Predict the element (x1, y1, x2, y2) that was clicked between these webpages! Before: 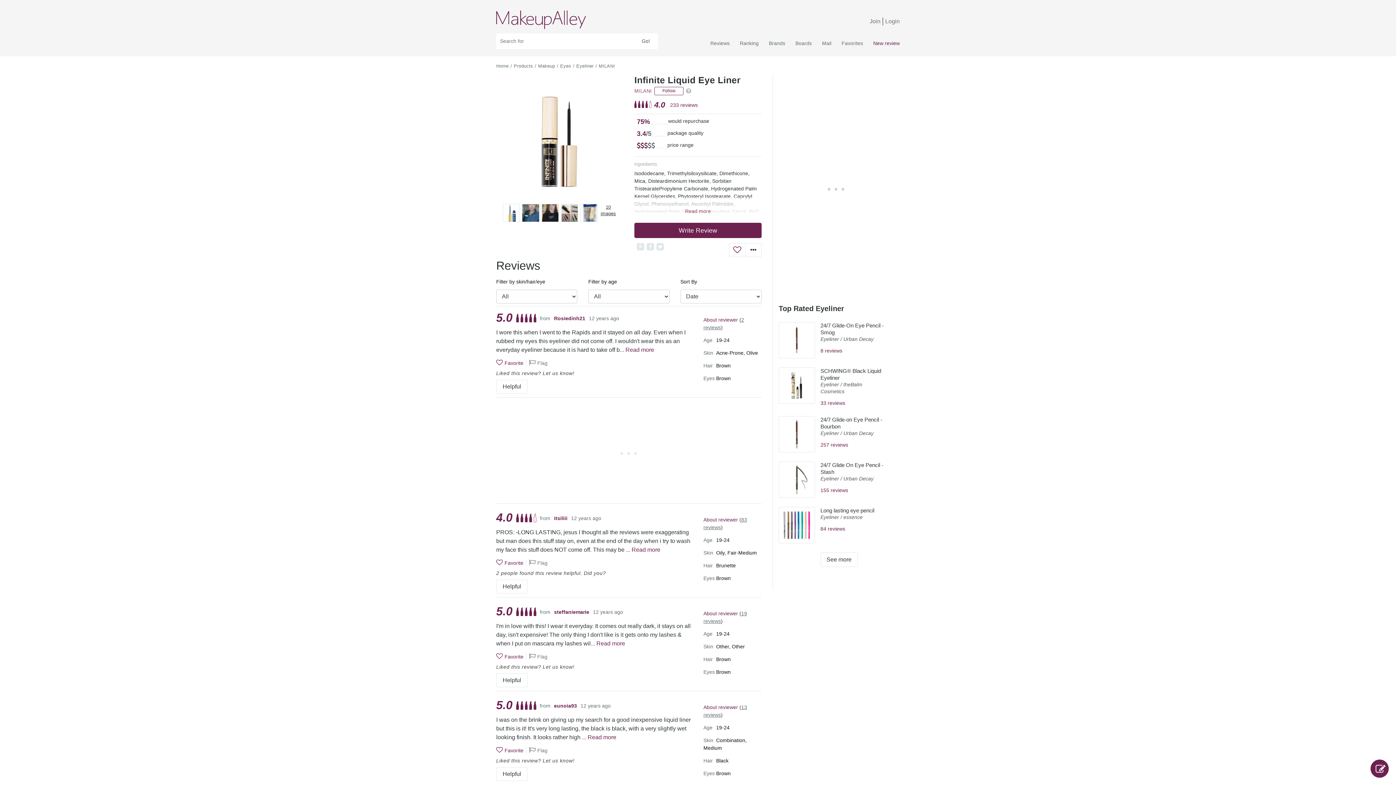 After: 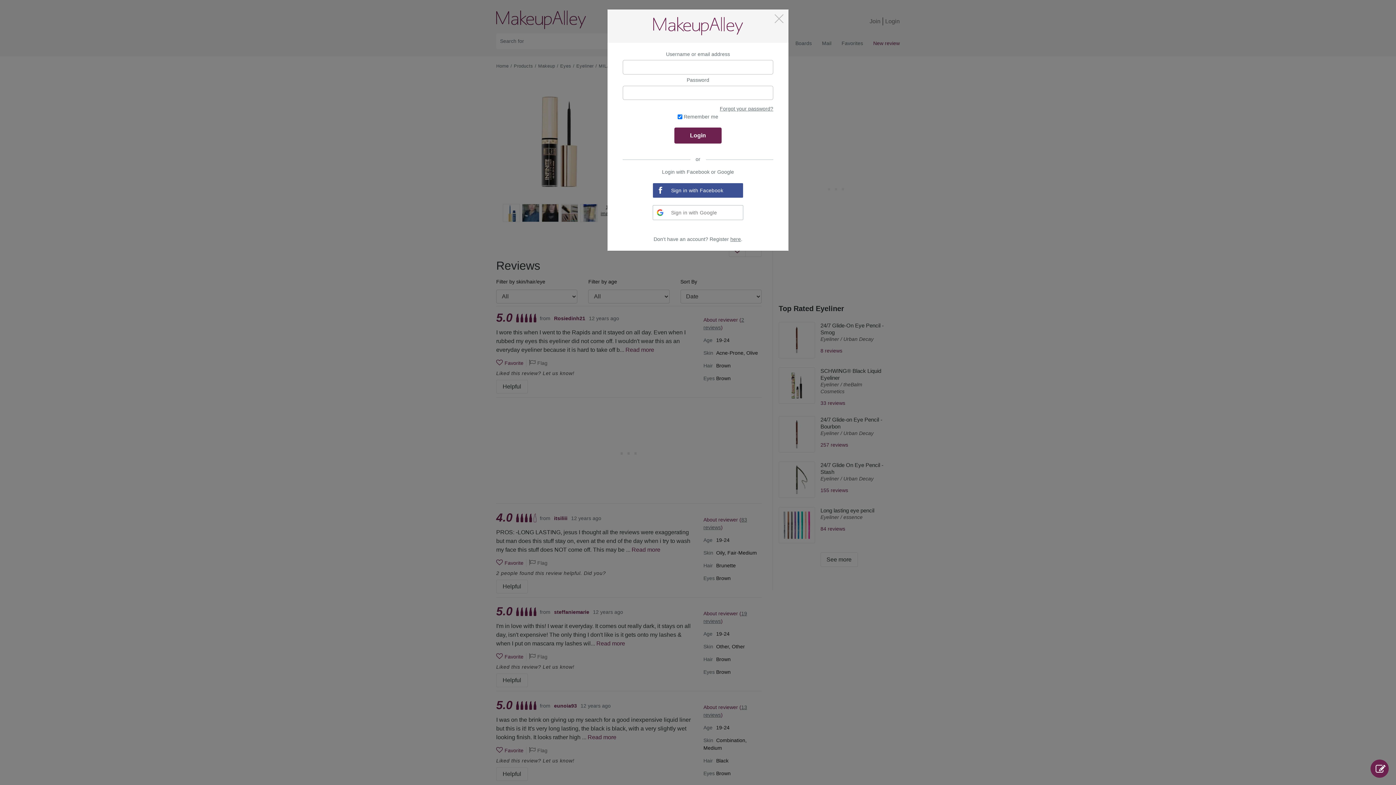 Action: bbox: (729, 243, 745, 256)